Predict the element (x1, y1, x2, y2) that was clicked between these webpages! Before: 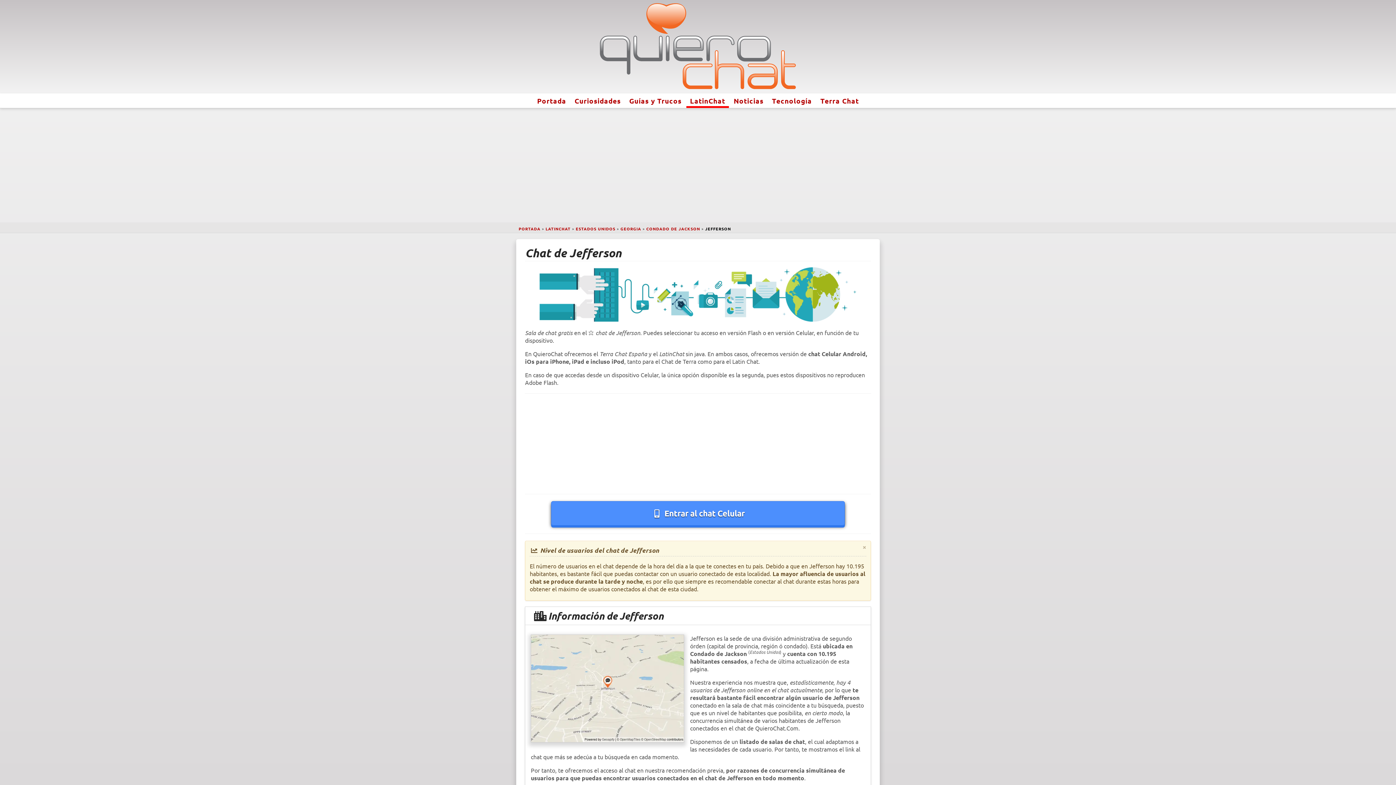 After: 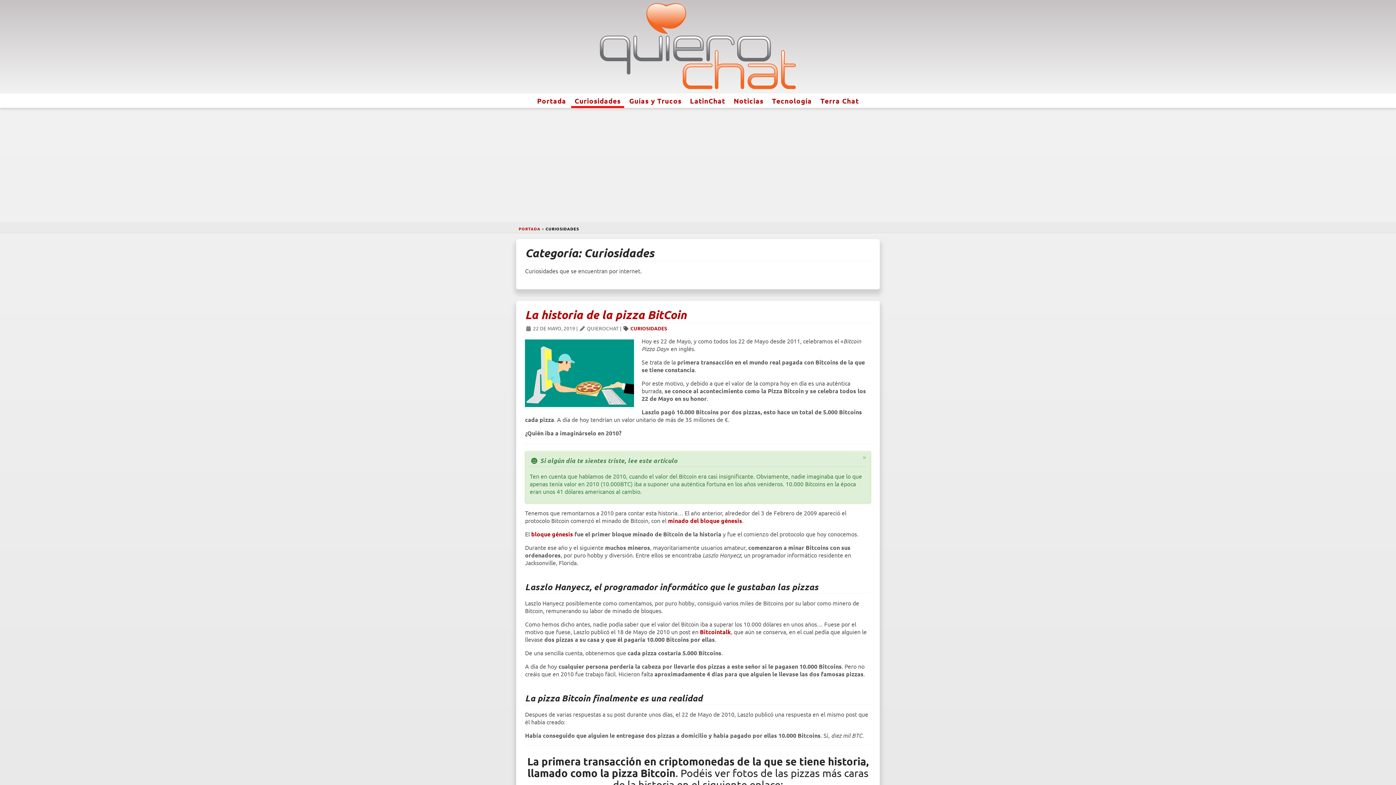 Action: label: Curiosidades bbox: (574, 96, 620, 105)